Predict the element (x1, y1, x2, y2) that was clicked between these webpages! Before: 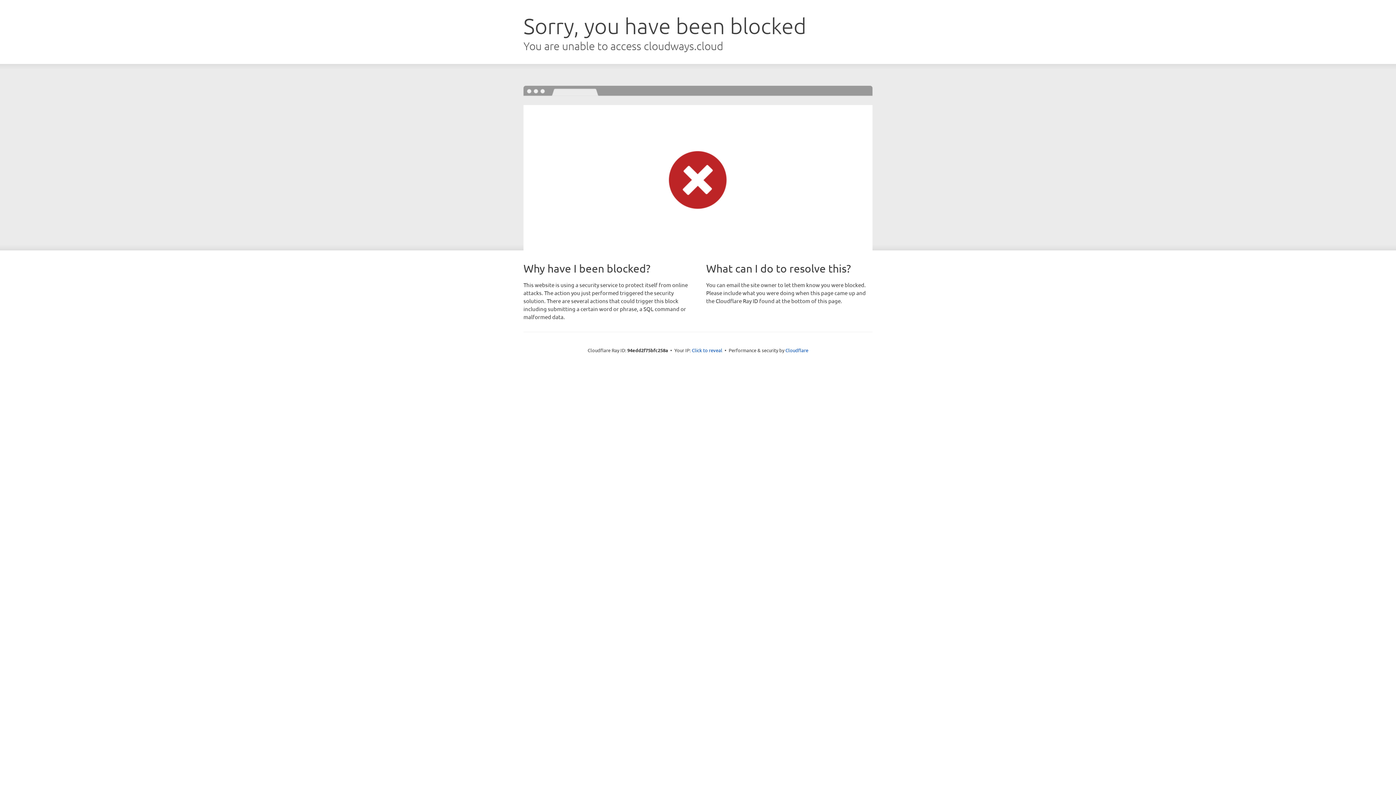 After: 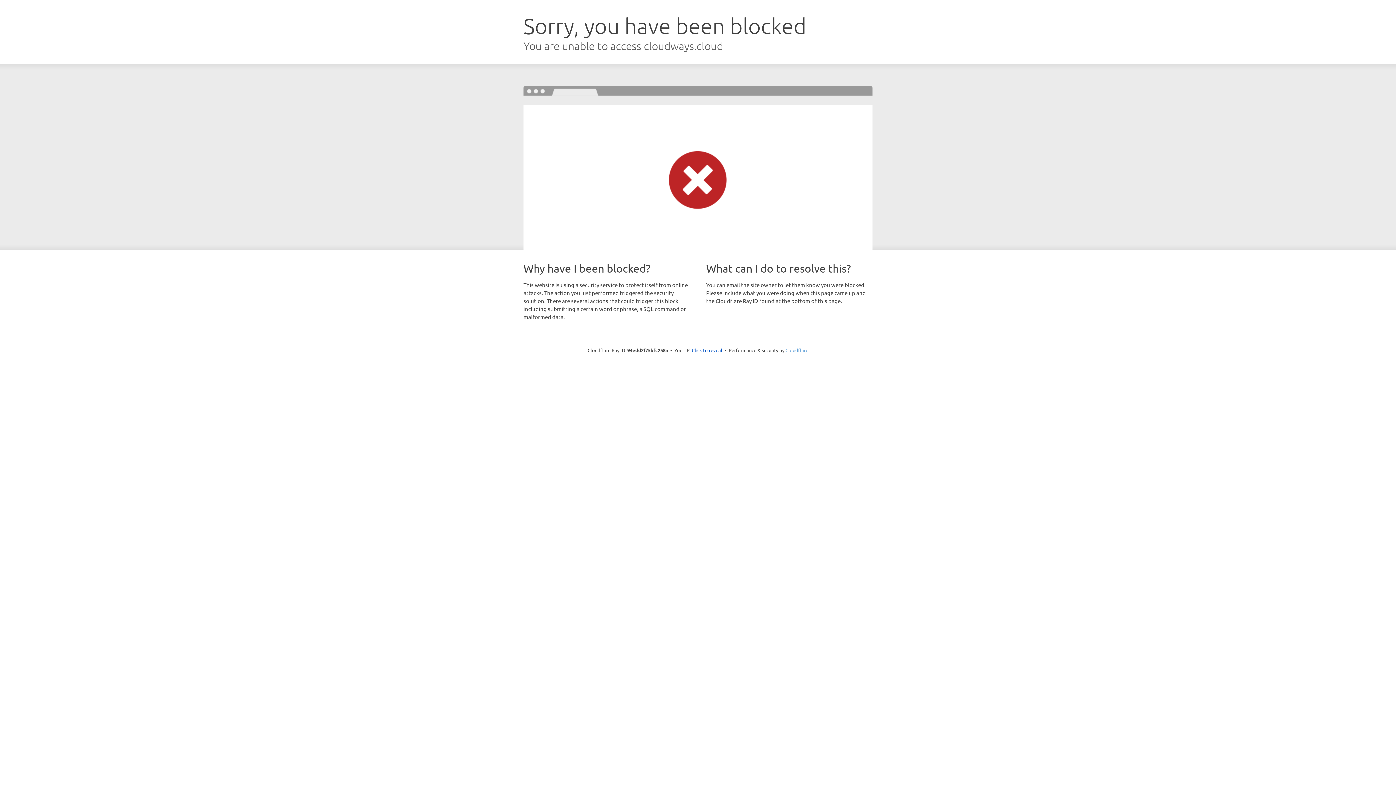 Action: label: Cloudflare bbox: (785, 347, 808, 353)